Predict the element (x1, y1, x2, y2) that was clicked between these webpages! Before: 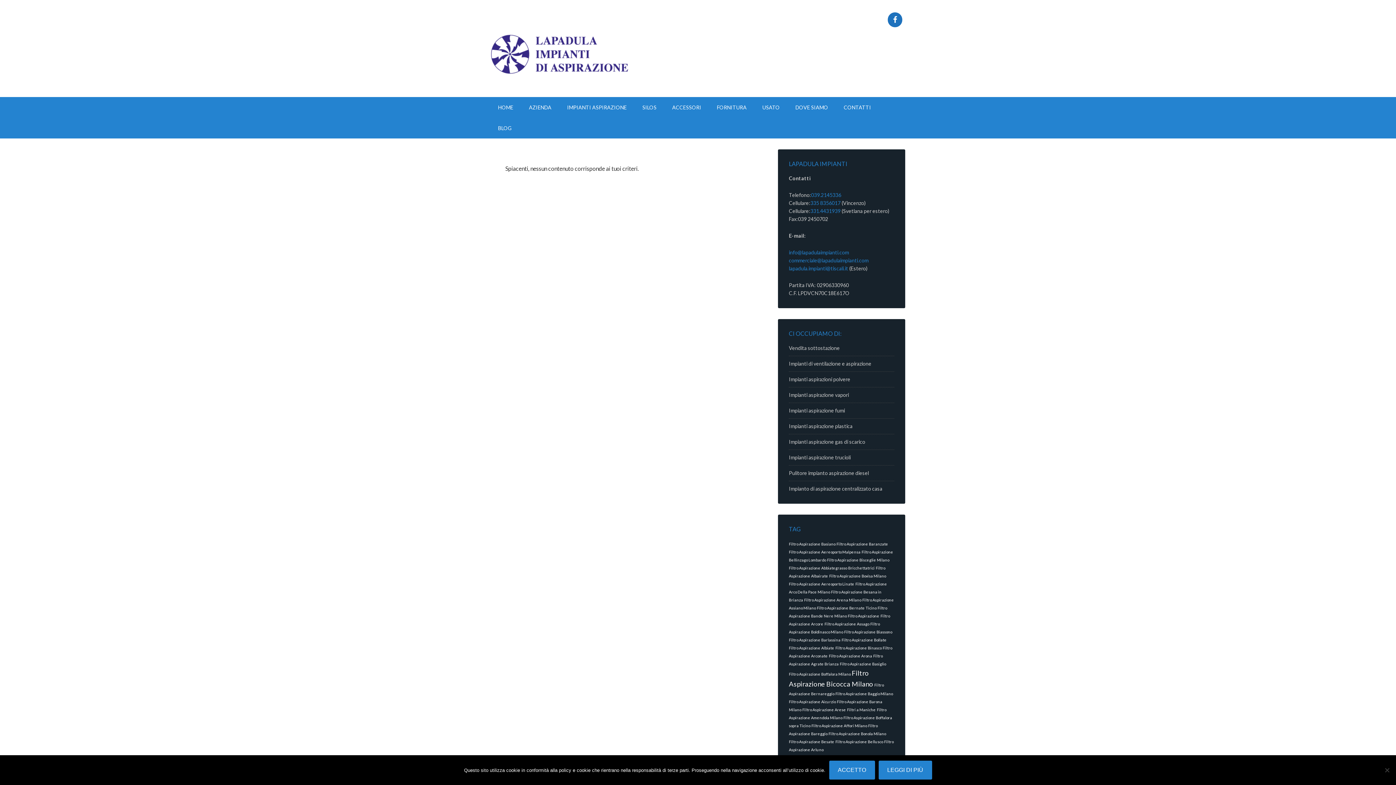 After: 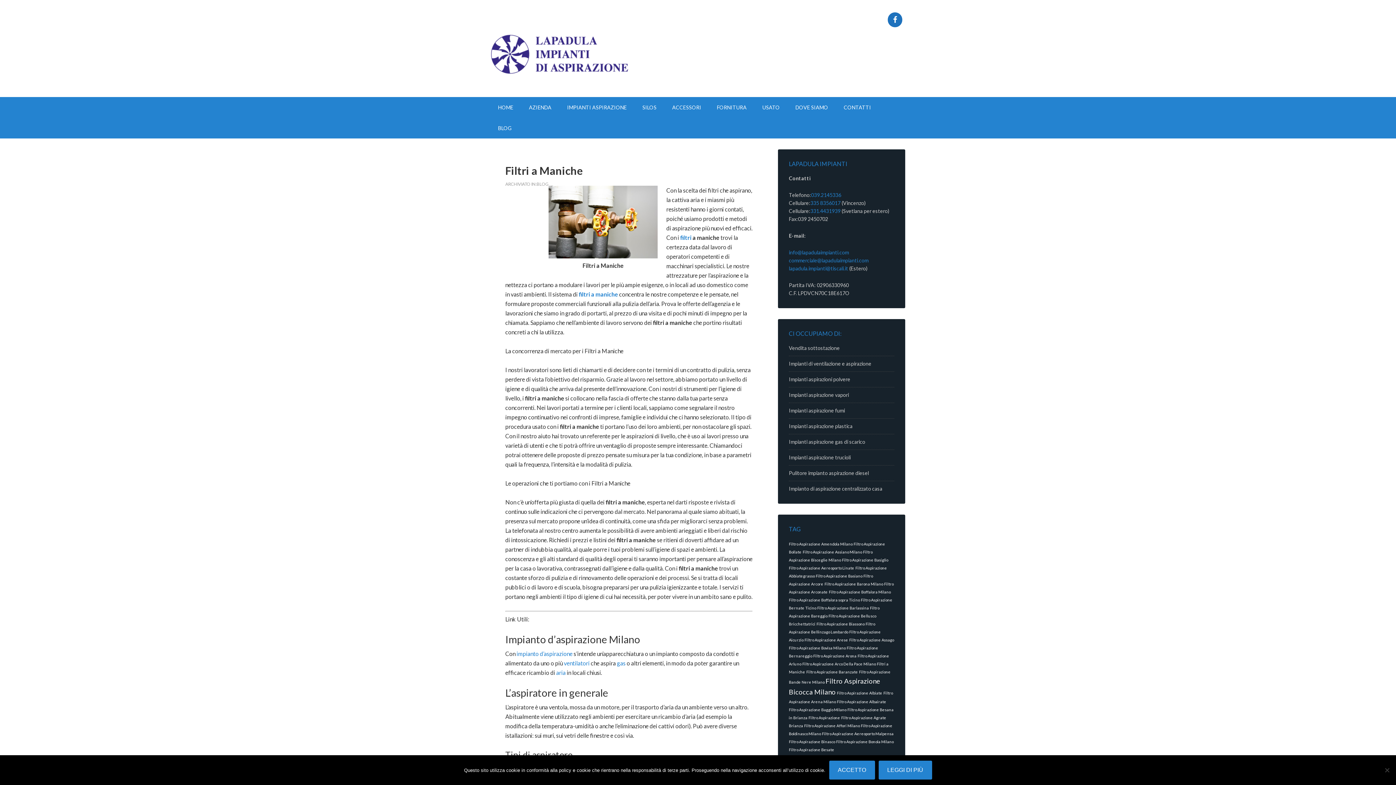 Action: label: Filtri a Maniche bbox: (847, 707, 876, 712)